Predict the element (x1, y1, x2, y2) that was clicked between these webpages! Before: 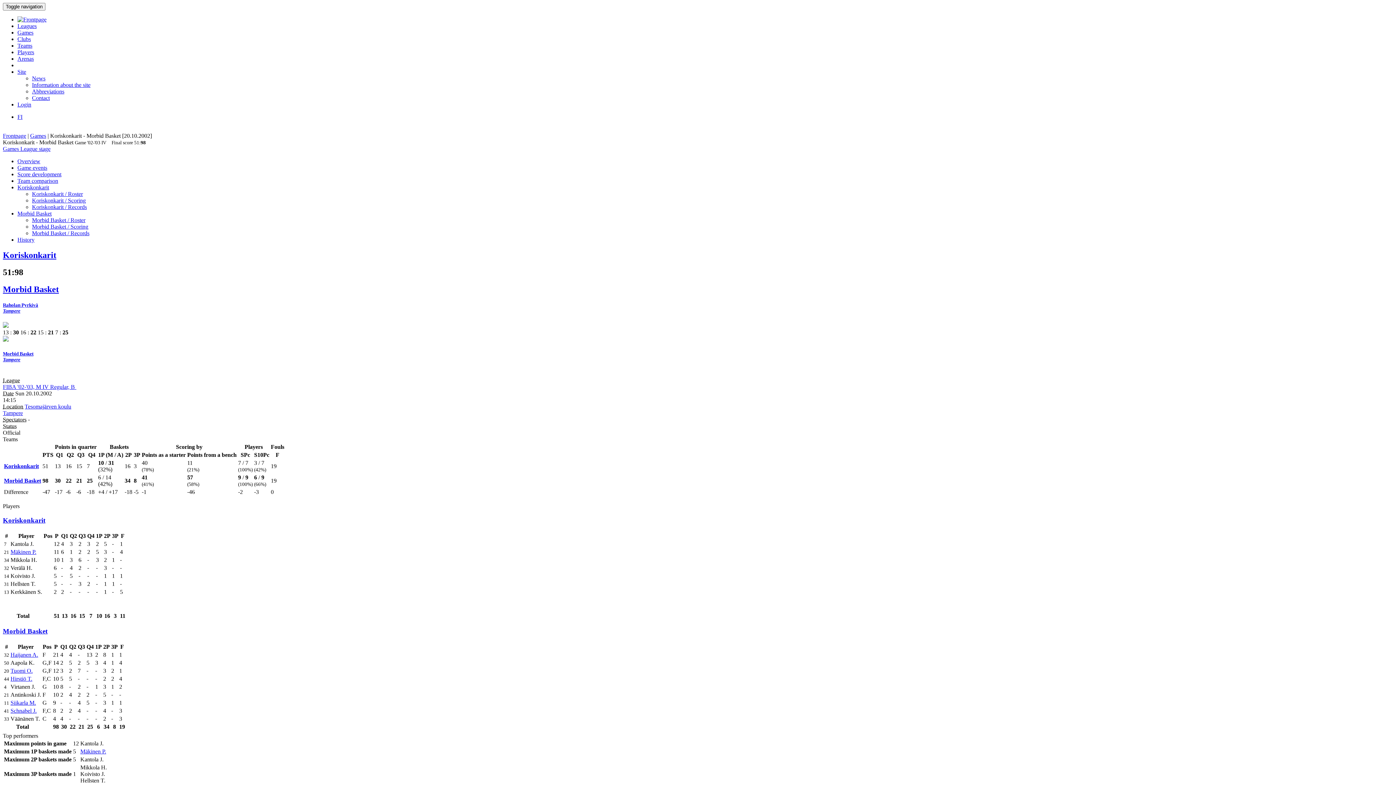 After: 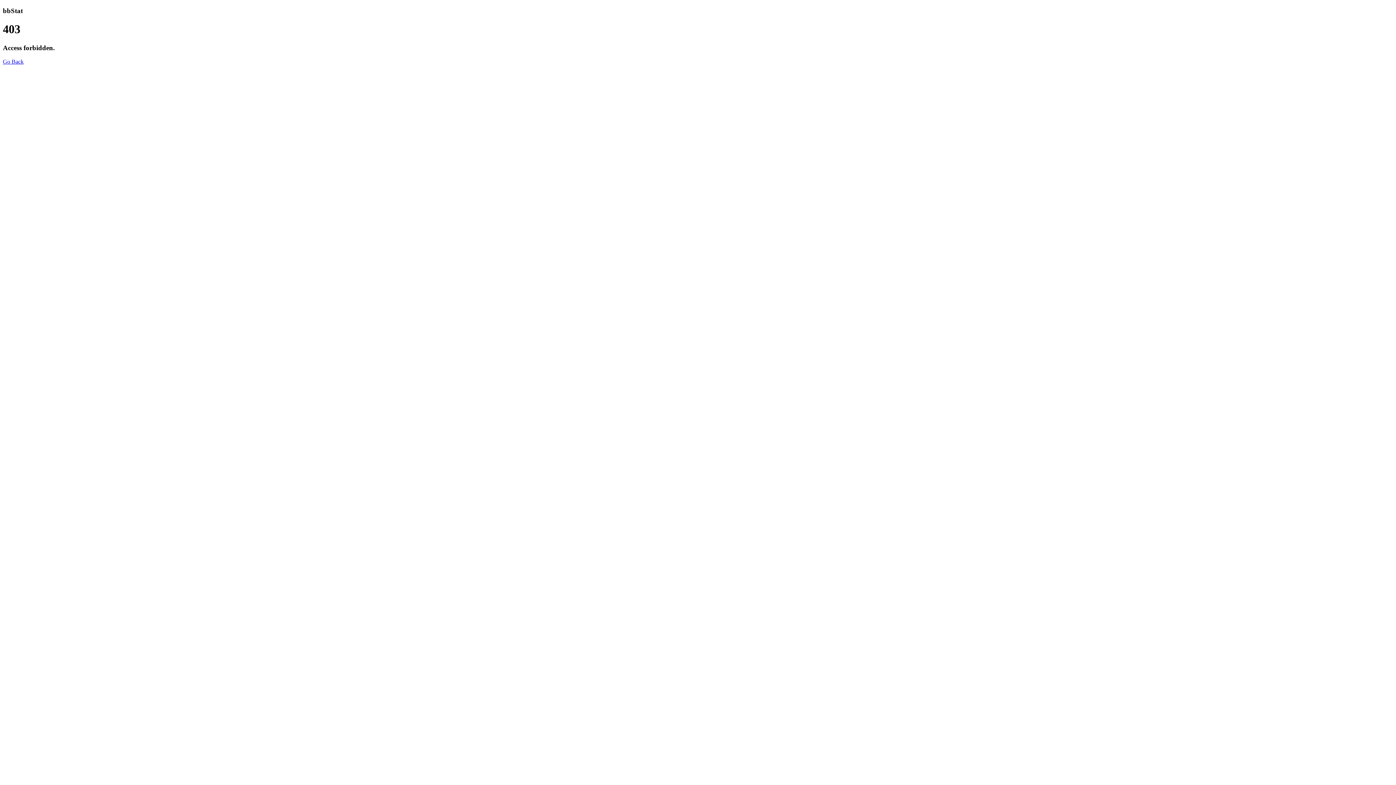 Action: bbox: (32, 217, 85, 223) label: Morbid Basket / Roster